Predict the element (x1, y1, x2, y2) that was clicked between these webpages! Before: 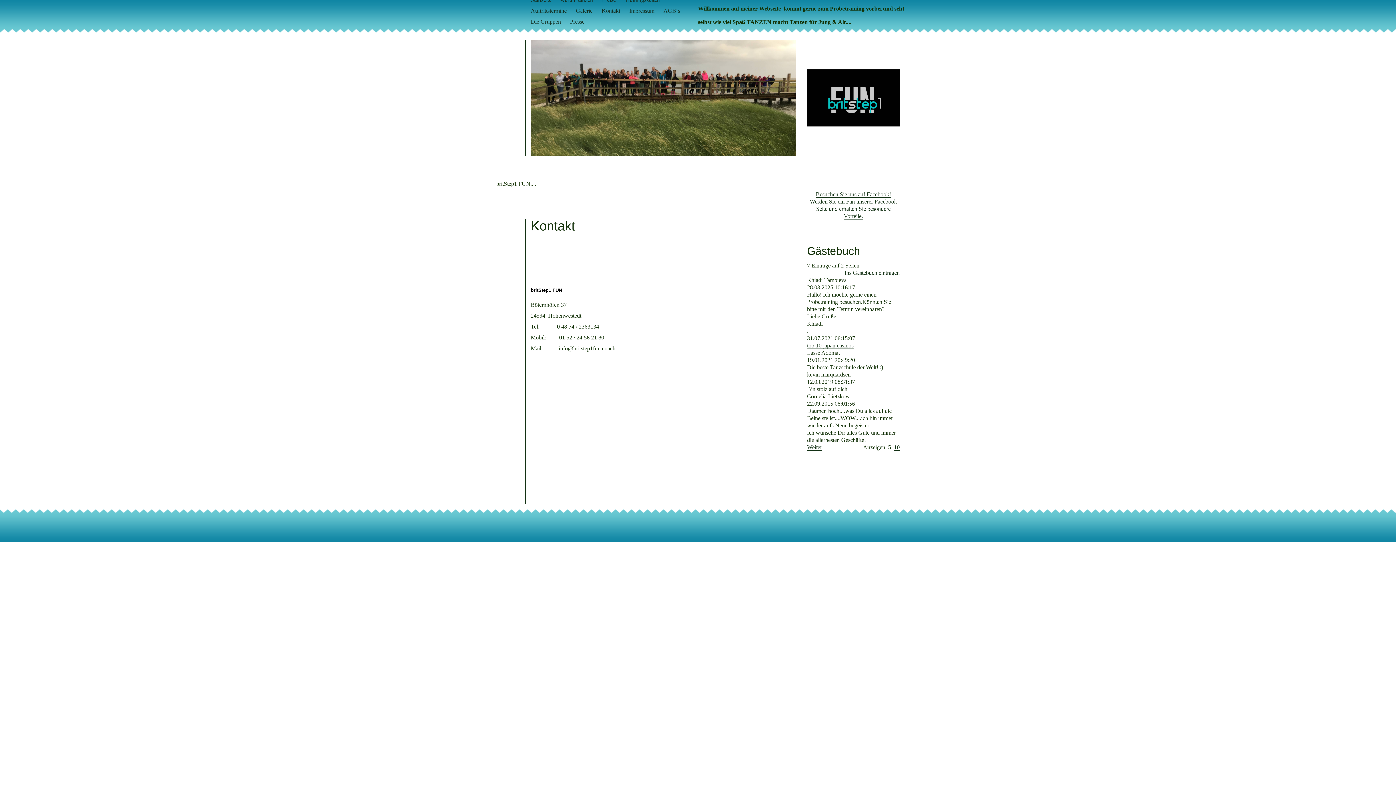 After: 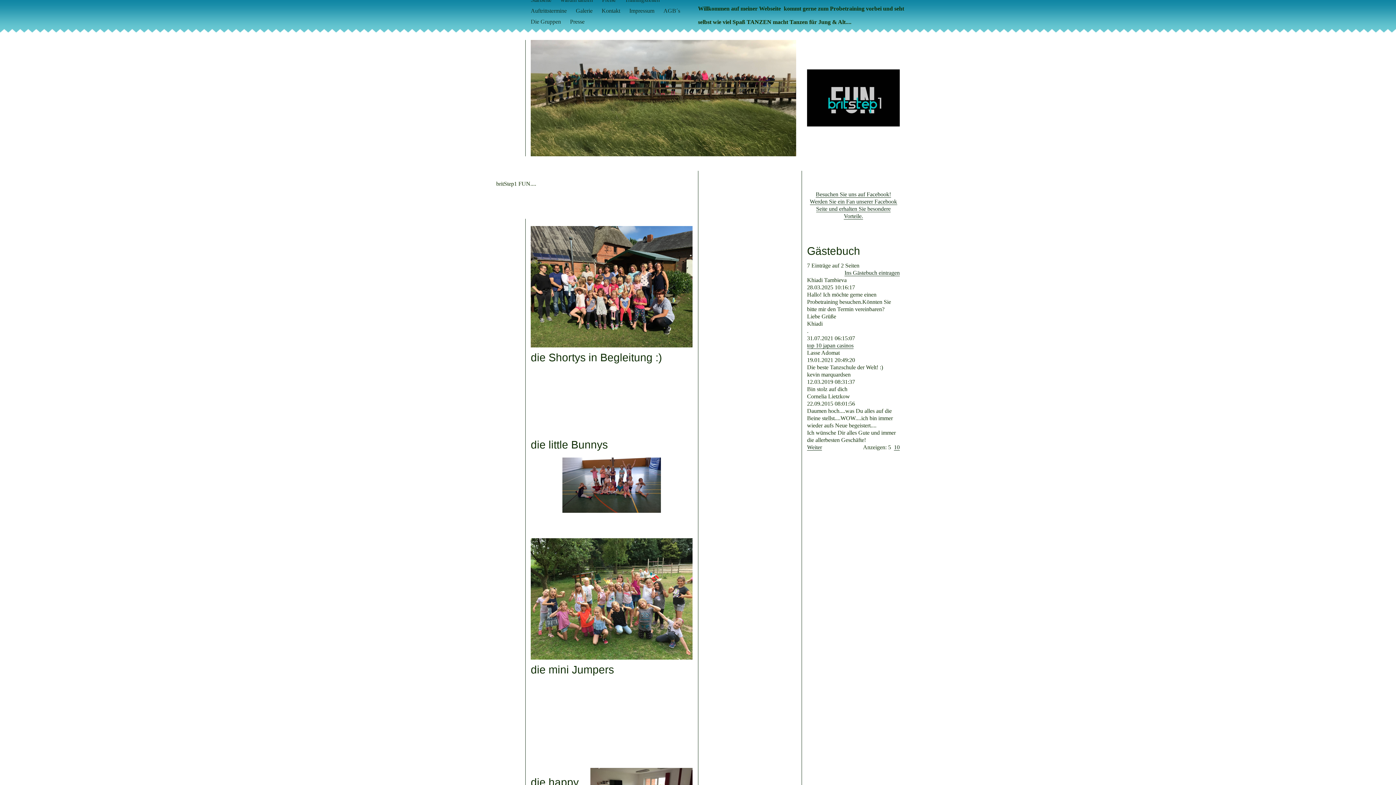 Action: bbox: (530, 18, 561, 29) label: Die Gruppen